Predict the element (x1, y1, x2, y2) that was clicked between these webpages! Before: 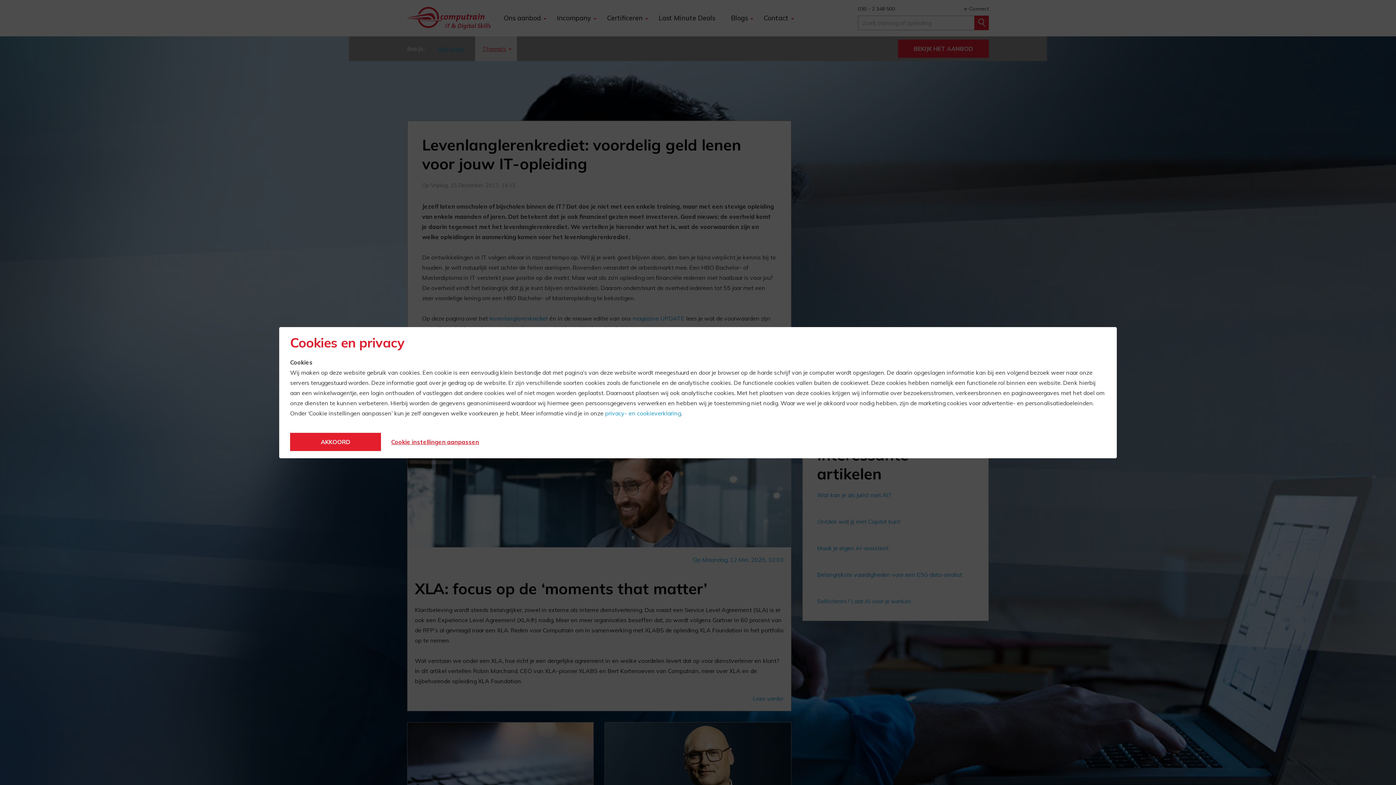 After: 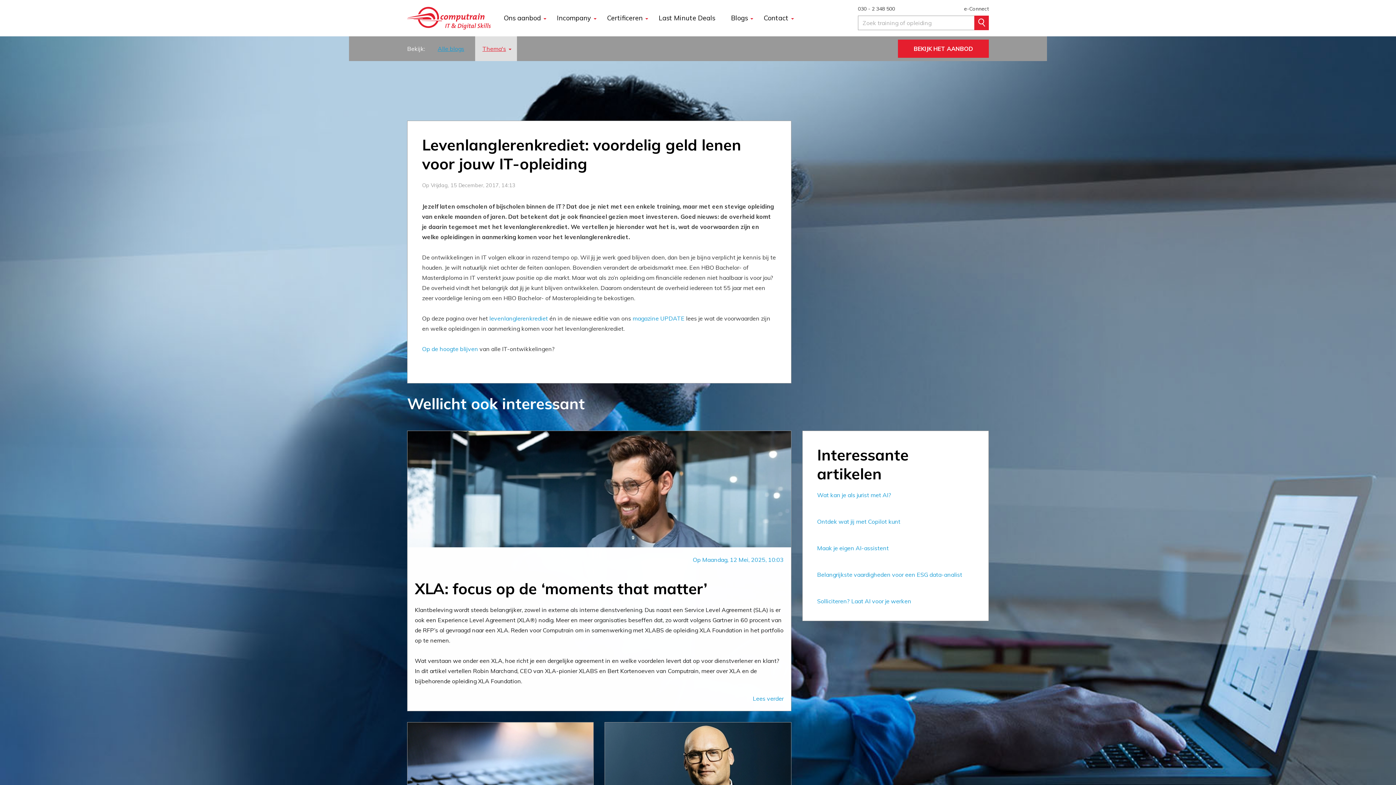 Action: label: AKKOORD bbox: (290, 432, 381, 451)